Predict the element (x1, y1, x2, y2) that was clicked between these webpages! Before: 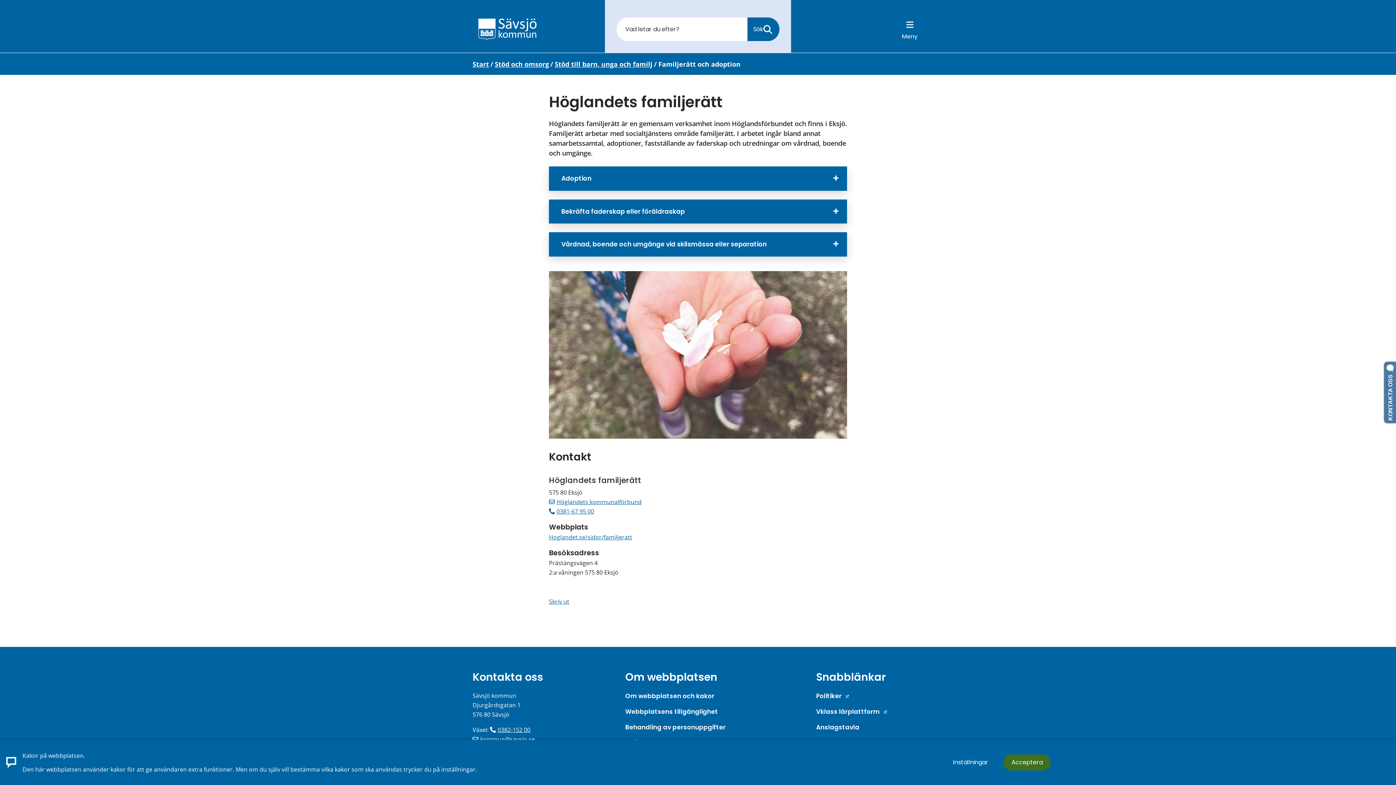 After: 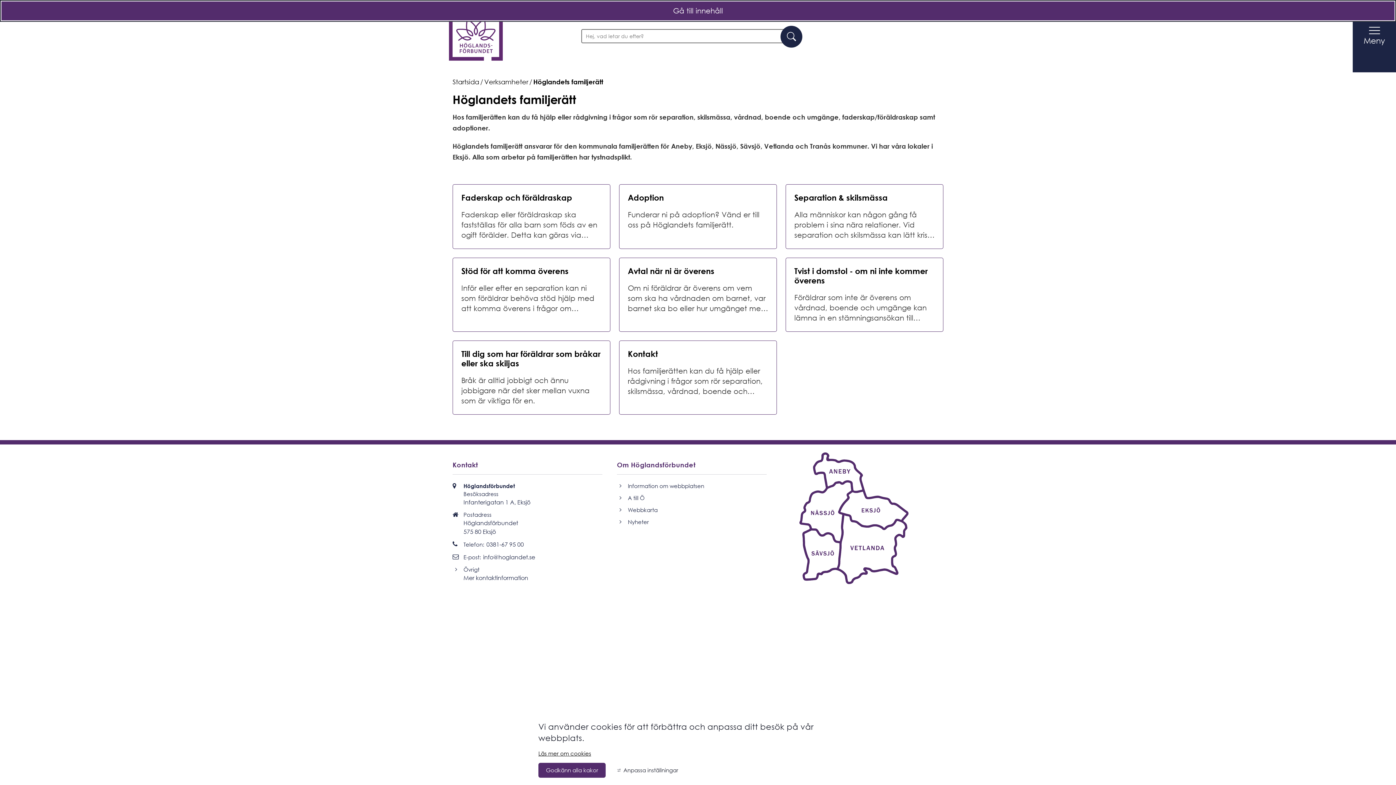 Action: label: Hoglandet.se/sidor/familjeratt
Länk till annan webbplats. bbox: (549, 533, 632, 541)